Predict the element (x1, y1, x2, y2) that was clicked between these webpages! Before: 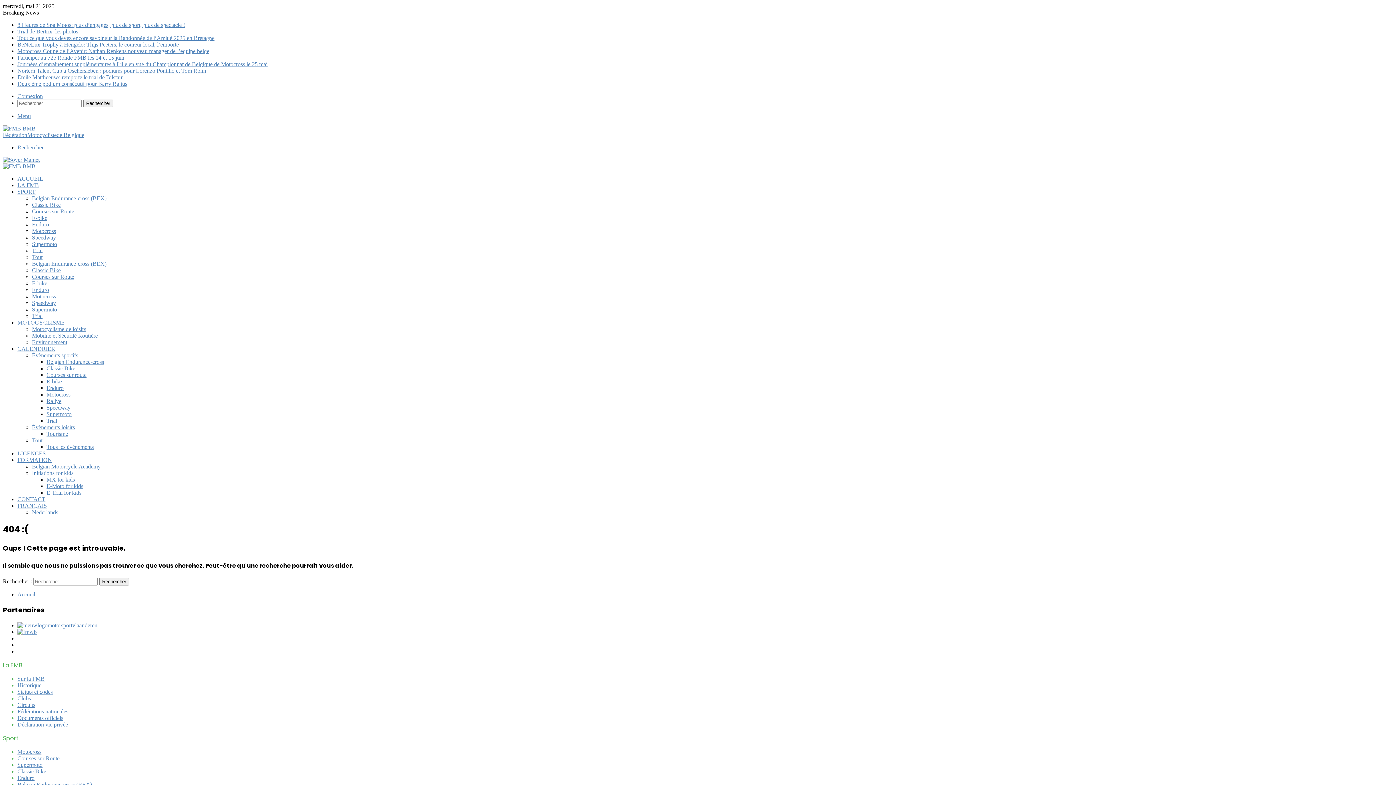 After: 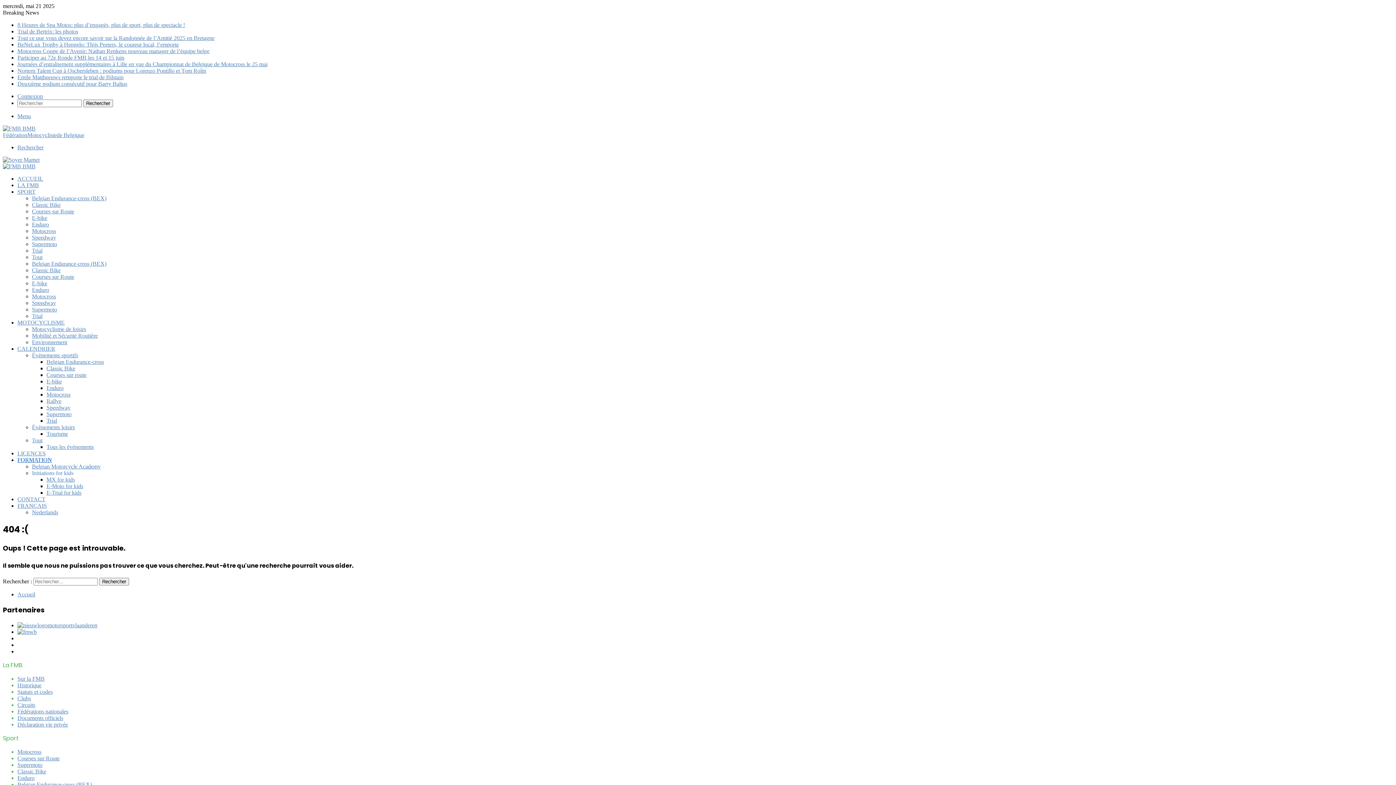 Action: label: FORMATION bbox: (17, 457, 52, 463)